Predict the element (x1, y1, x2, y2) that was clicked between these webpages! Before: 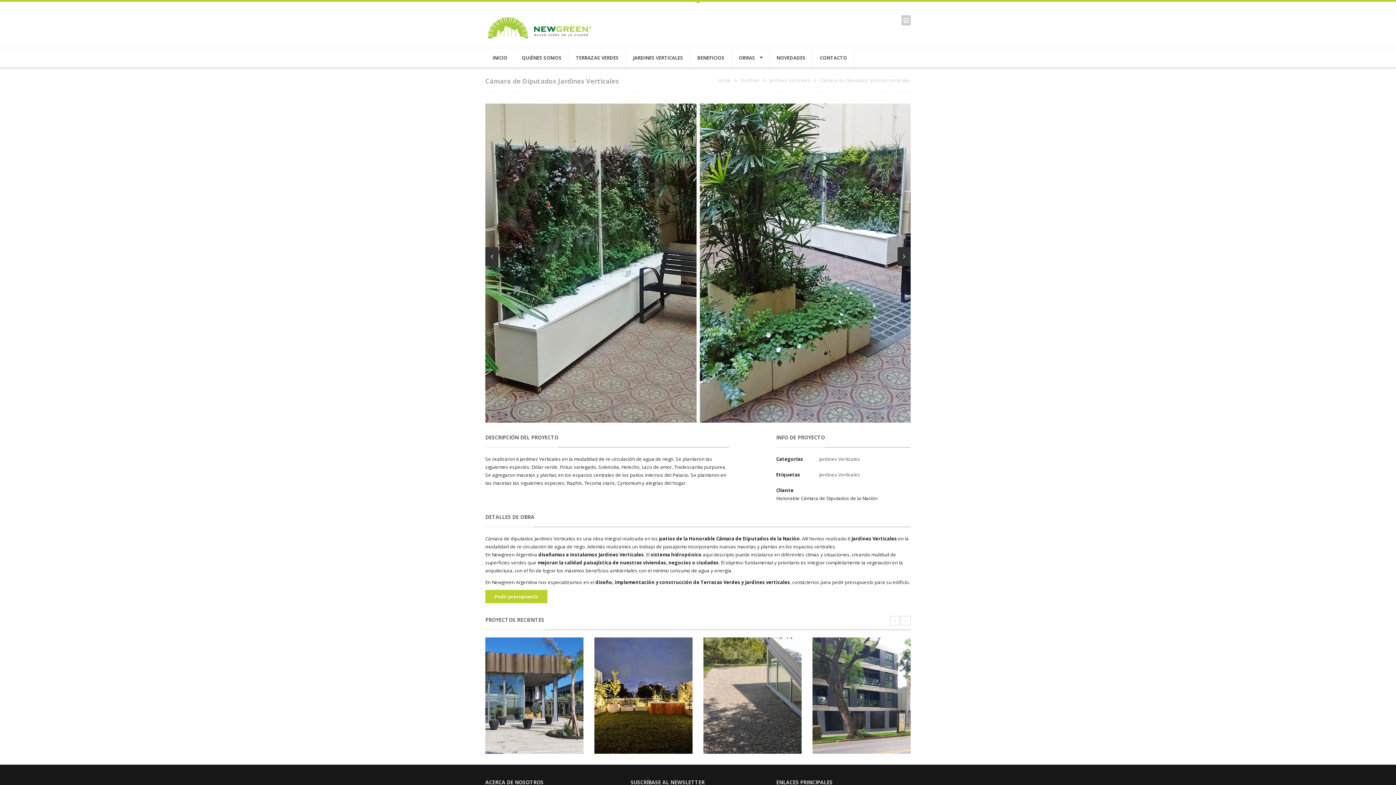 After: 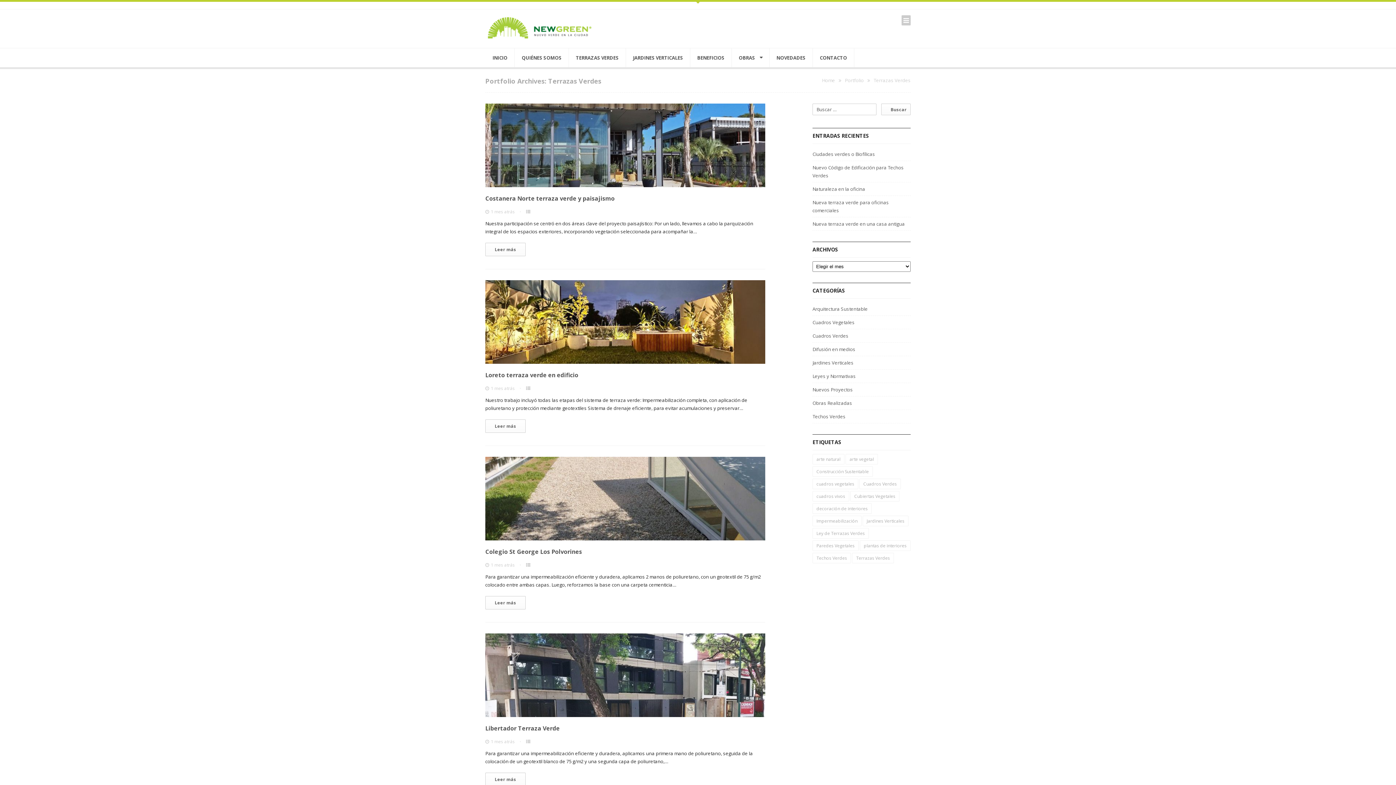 Action: bbox: (529, 743, 566, 749) label: Terrazas Verdes